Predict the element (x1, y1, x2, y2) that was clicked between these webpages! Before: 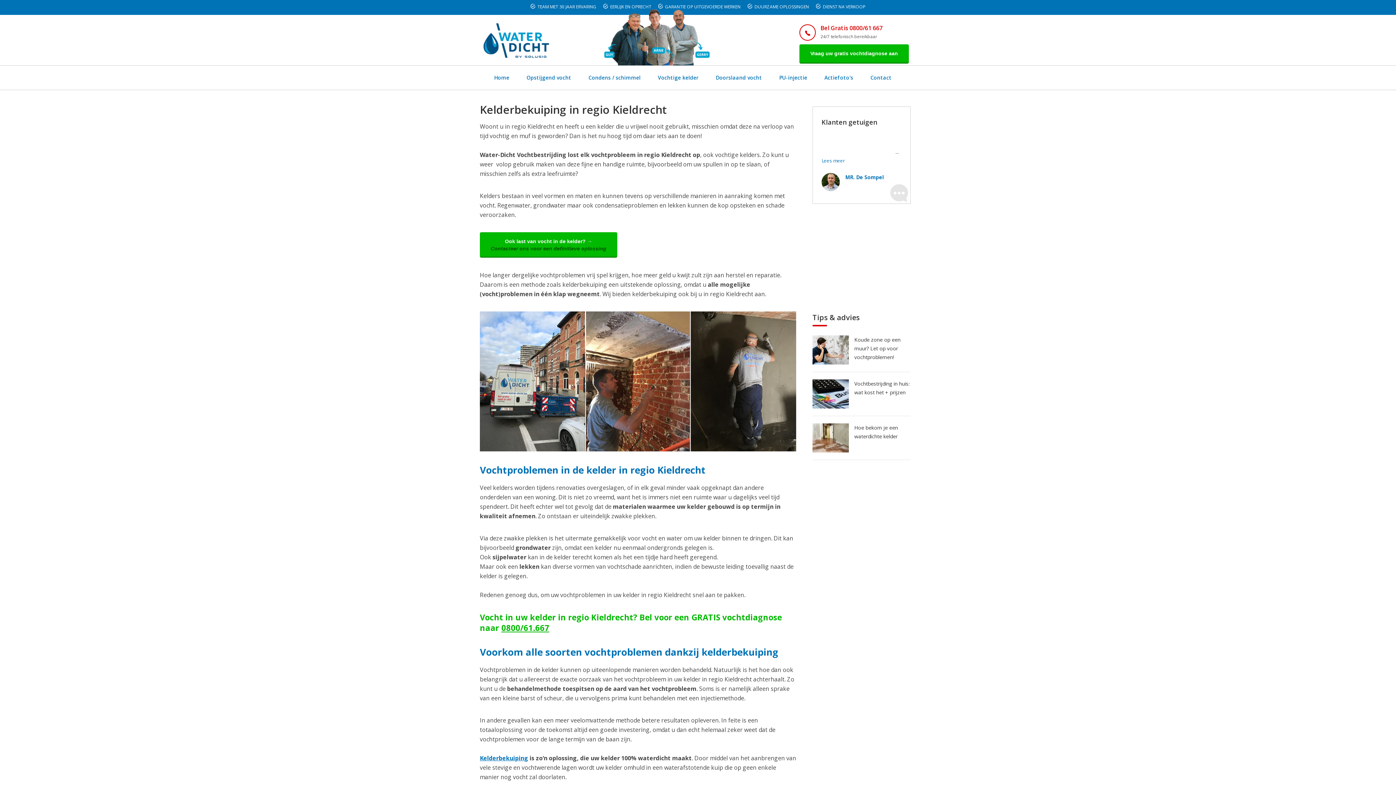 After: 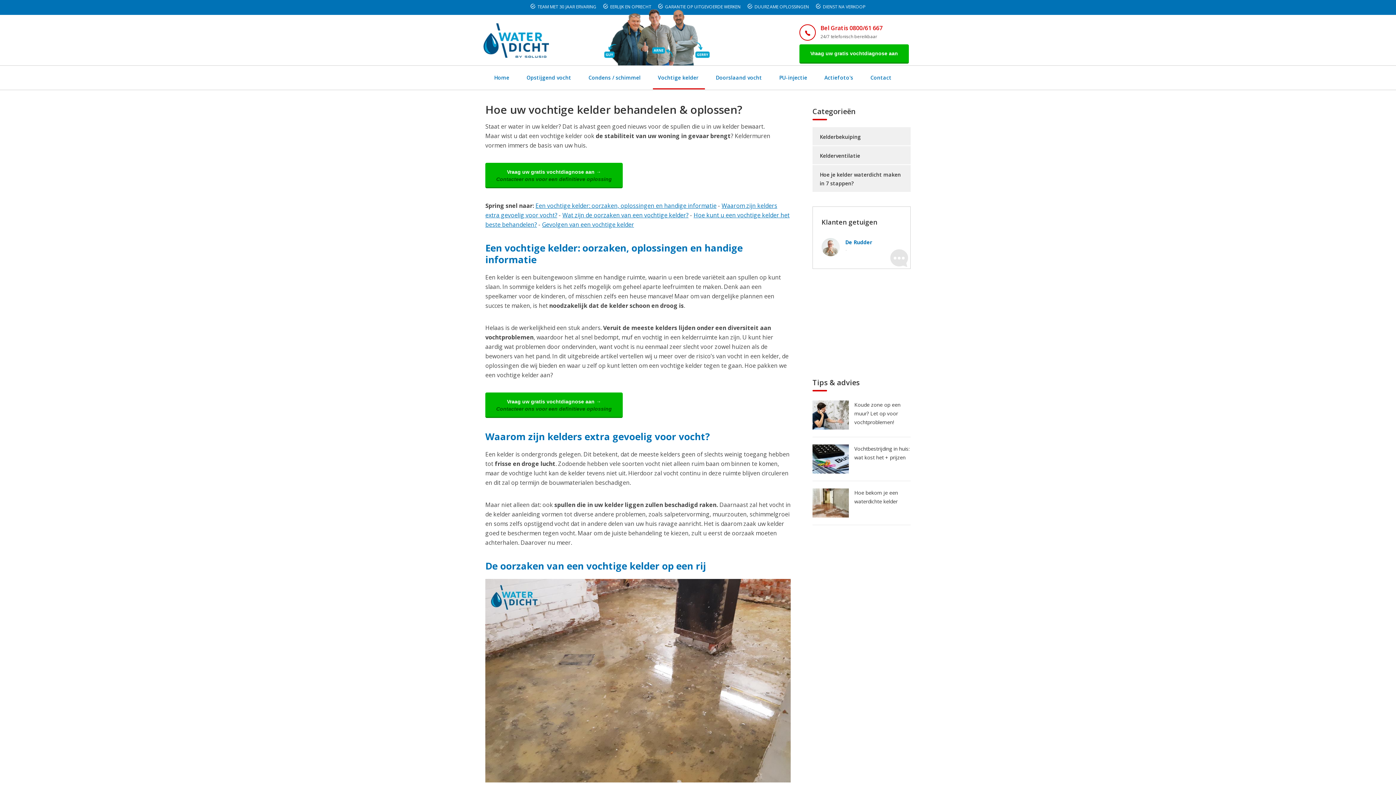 Action: bbox: (649, 65, 707, 89) label: Vochtige kelder